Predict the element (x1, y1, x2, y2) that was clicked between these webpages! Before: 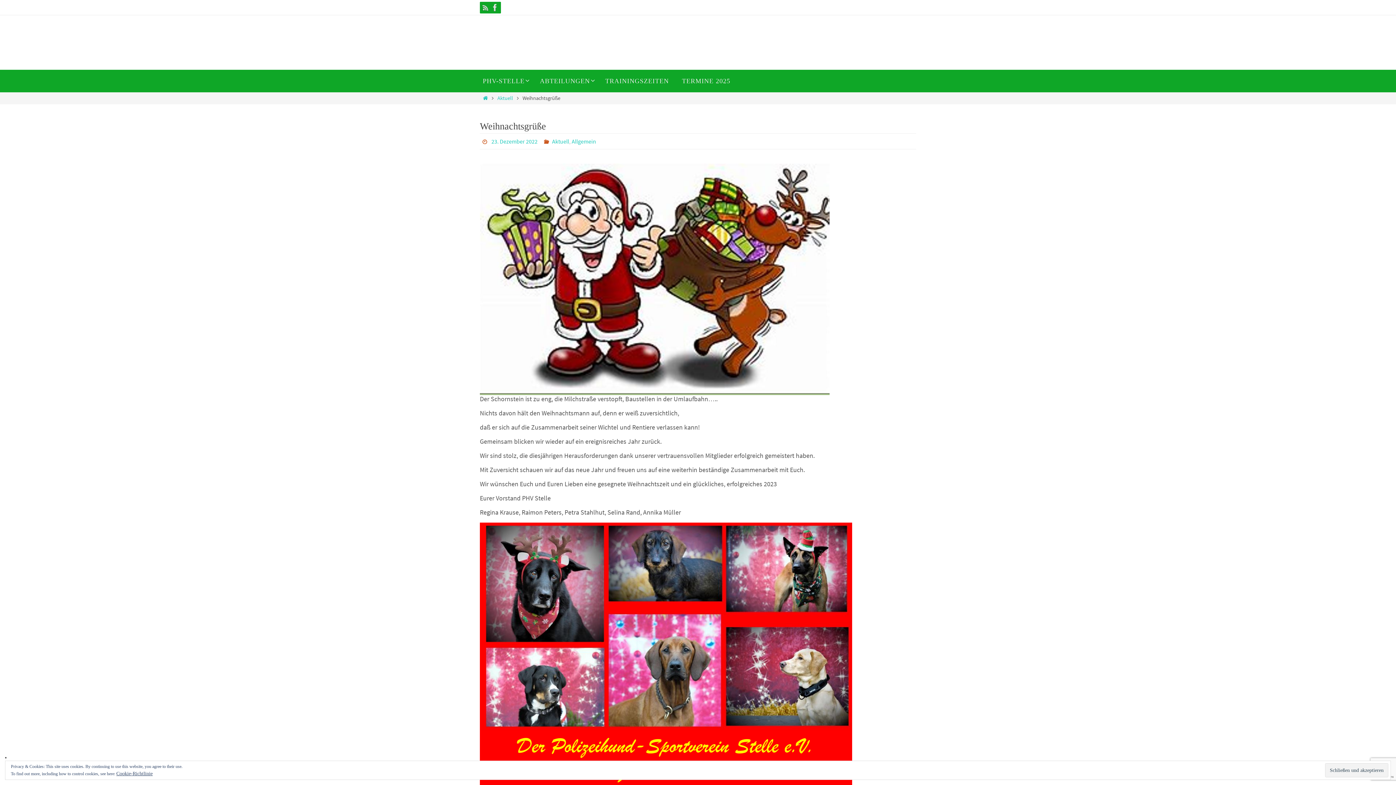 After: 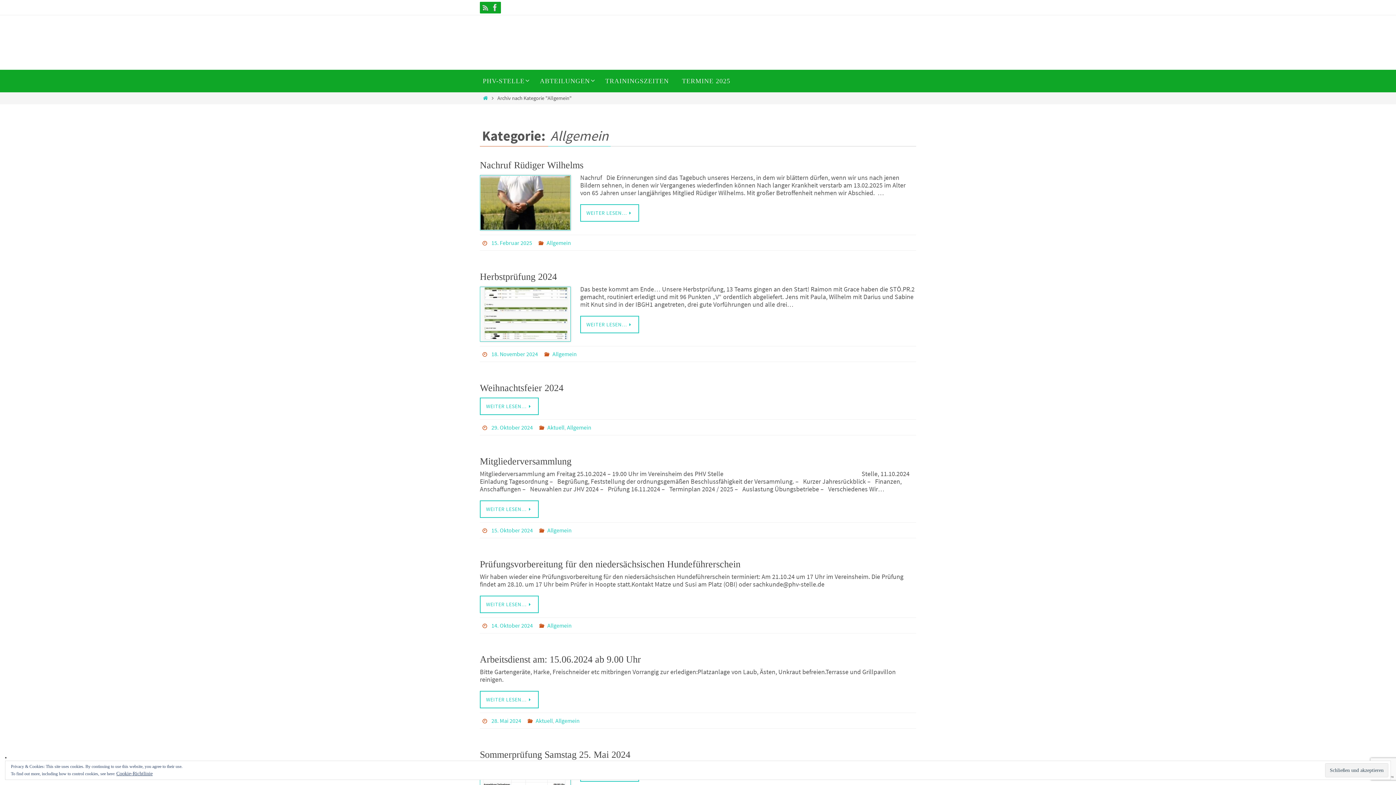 Action: label: Allgemein bbox: (571, 137, 596, 145)